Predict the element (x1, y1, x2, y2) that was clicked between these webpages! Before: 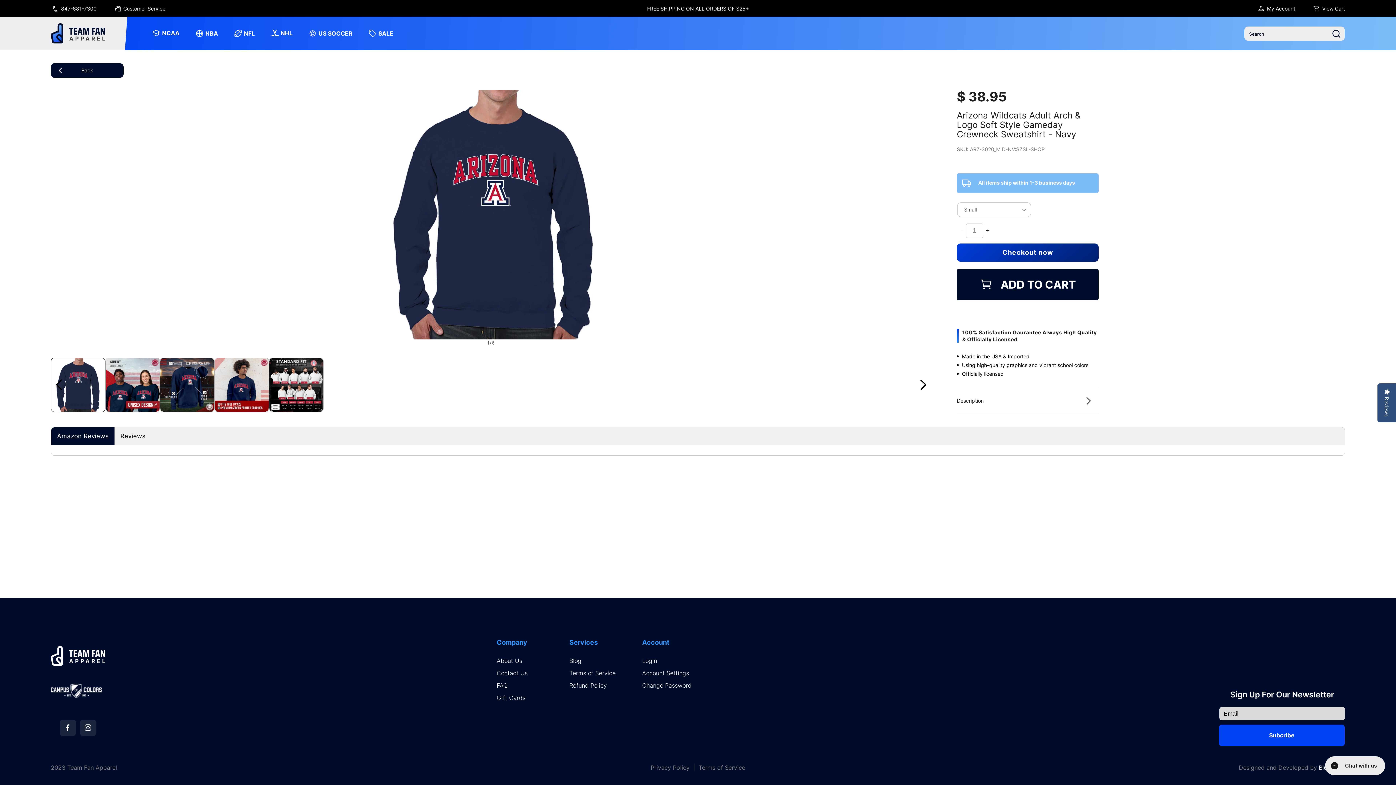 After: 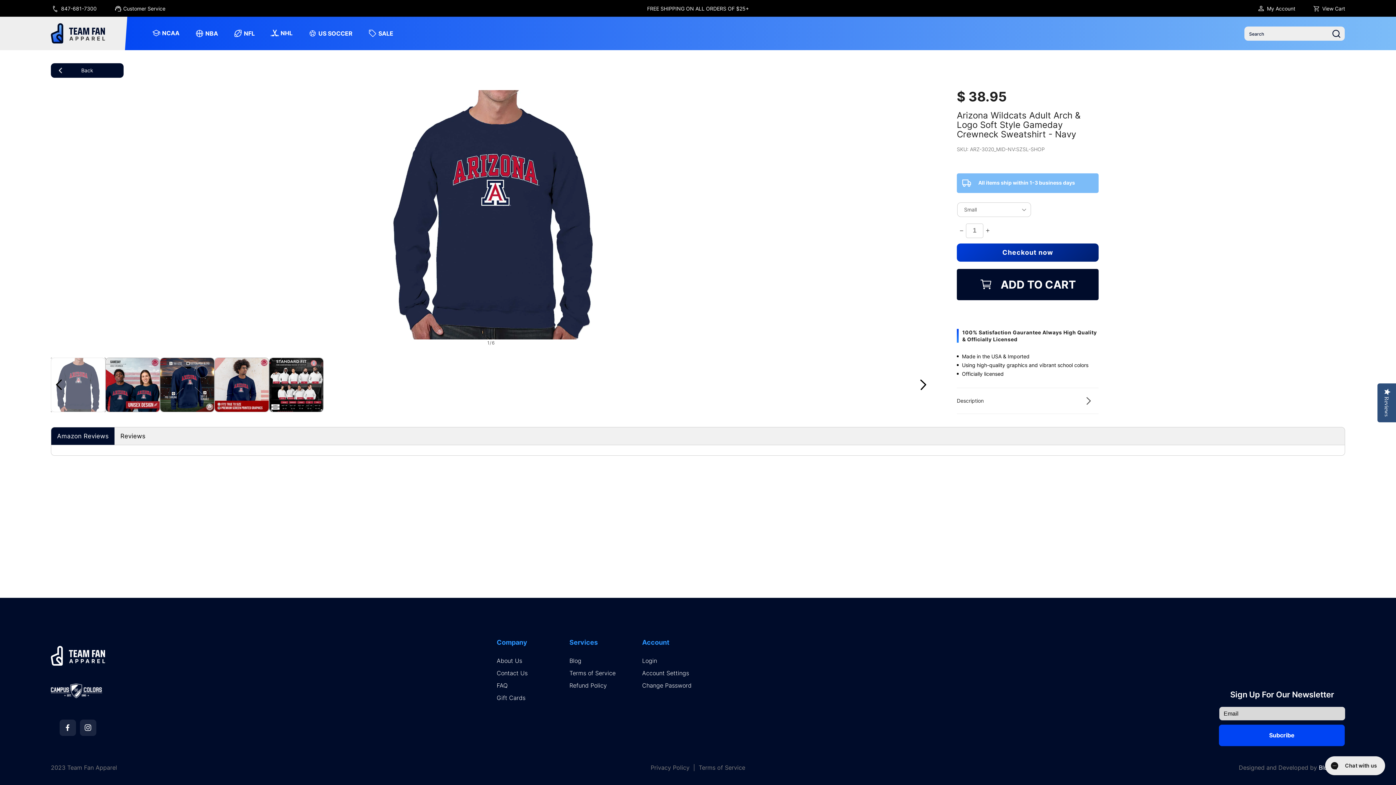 Action: bbox: (51, 358, 105, 412) label: Load image 1 in gallery view